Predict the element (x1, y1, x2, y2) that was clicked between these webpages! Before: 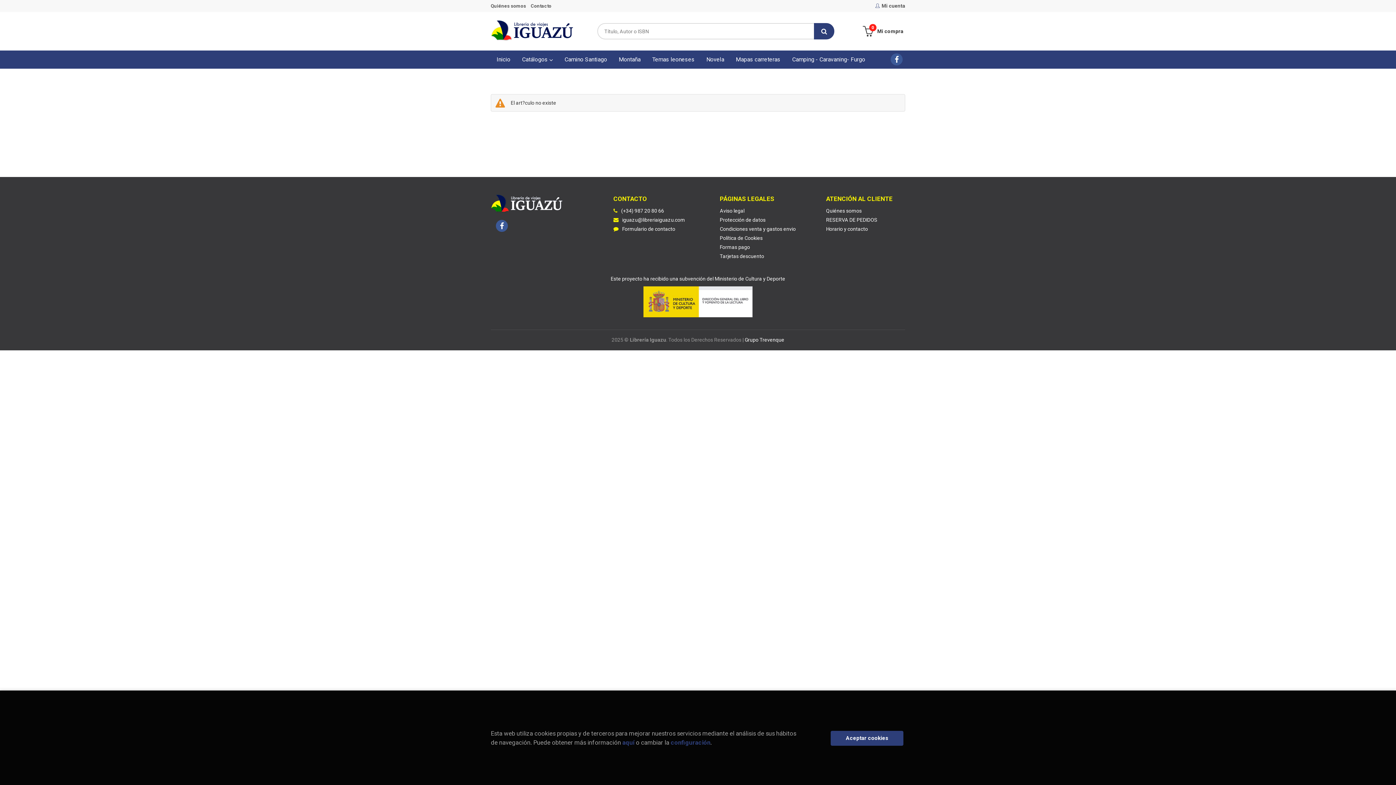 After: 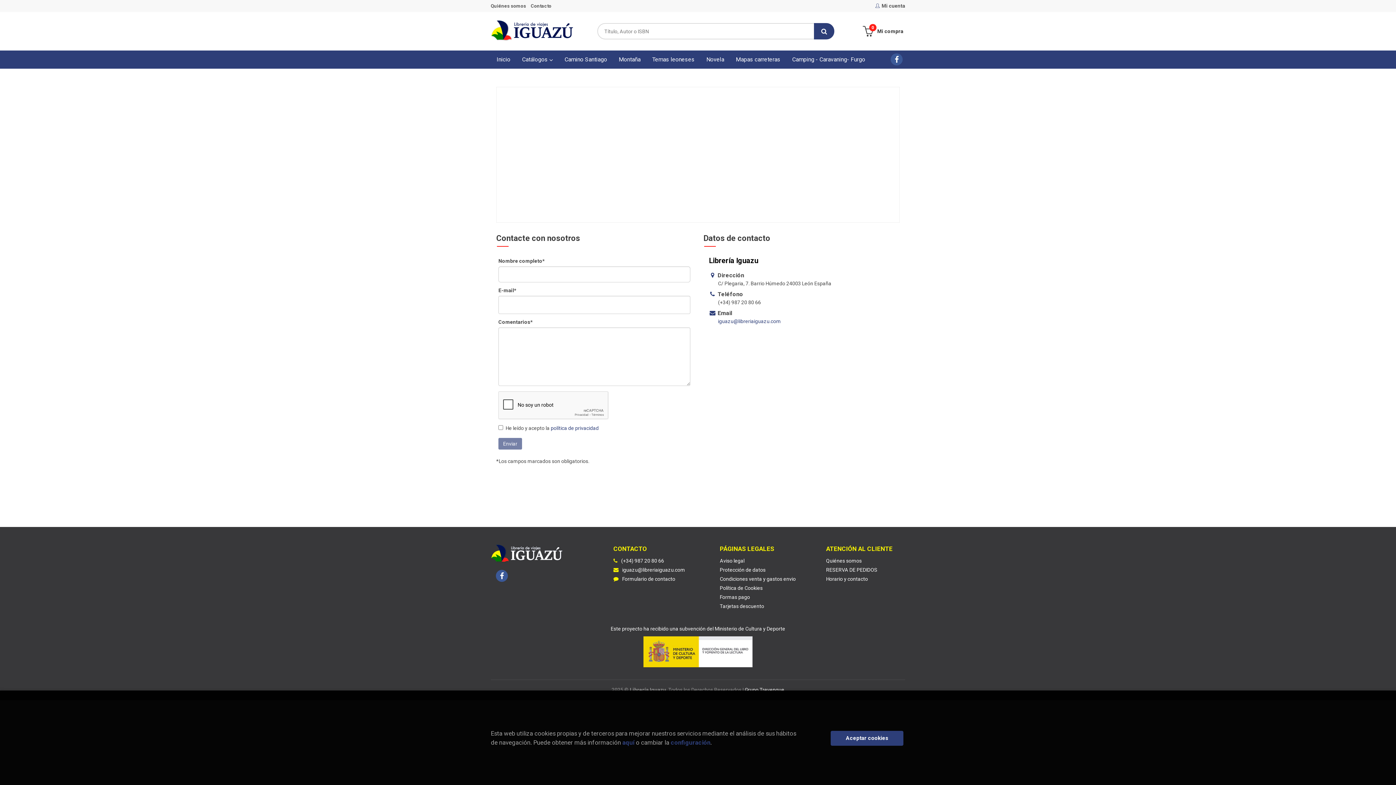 Action: label: Formulario de contacto bbox: (613, 224, 675, 233)